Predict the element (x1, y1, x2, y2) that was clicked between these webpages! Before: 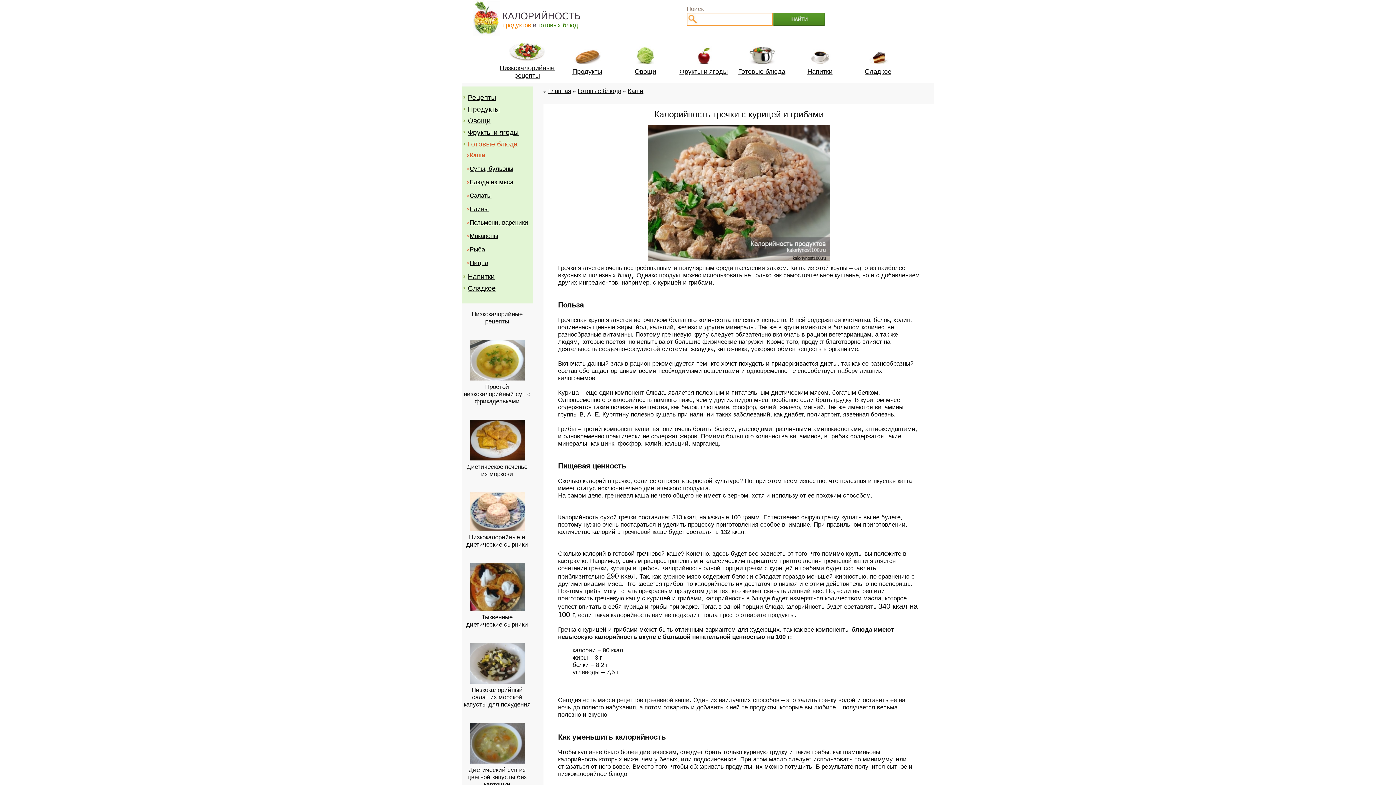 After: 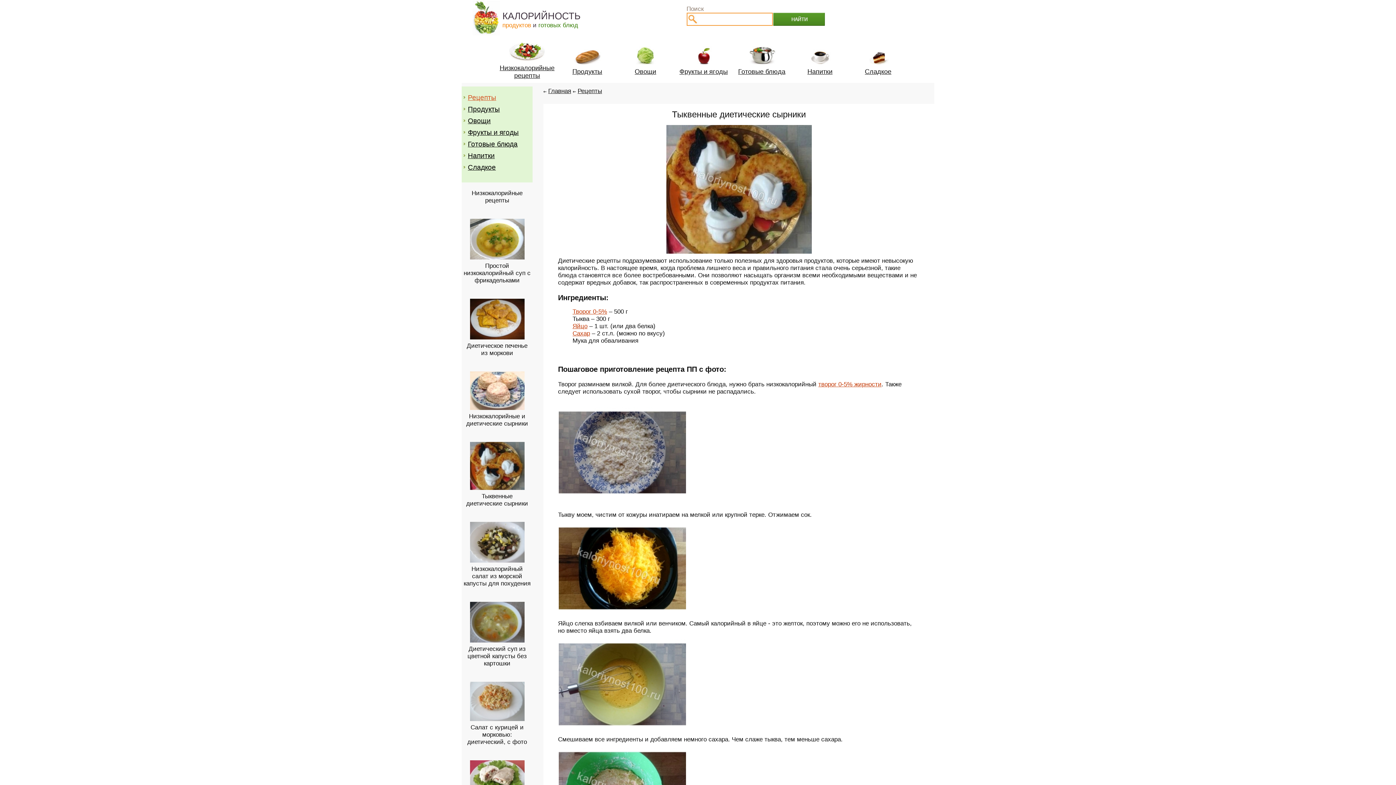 Action: label: Тыквенные диетические сырники bbox: (466, 614, 528, 628)